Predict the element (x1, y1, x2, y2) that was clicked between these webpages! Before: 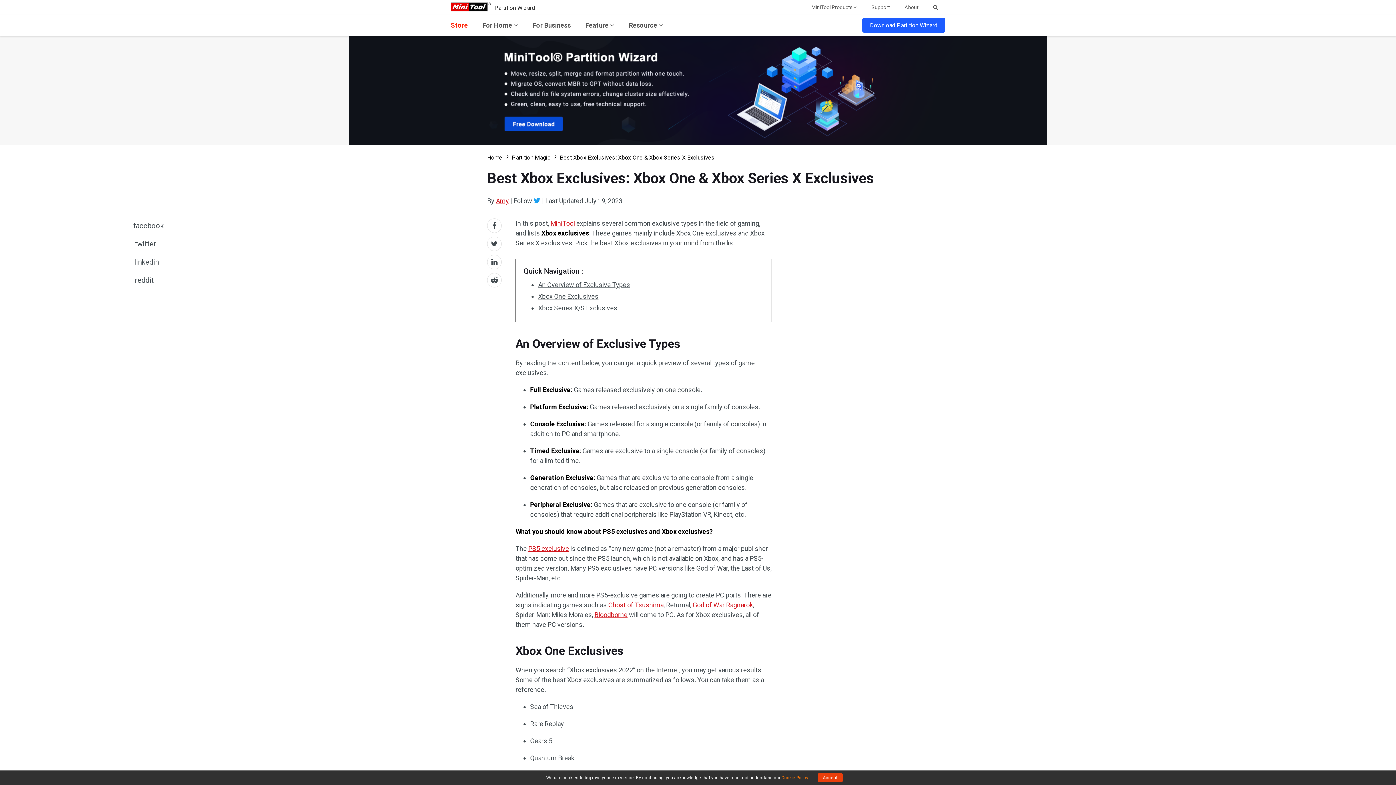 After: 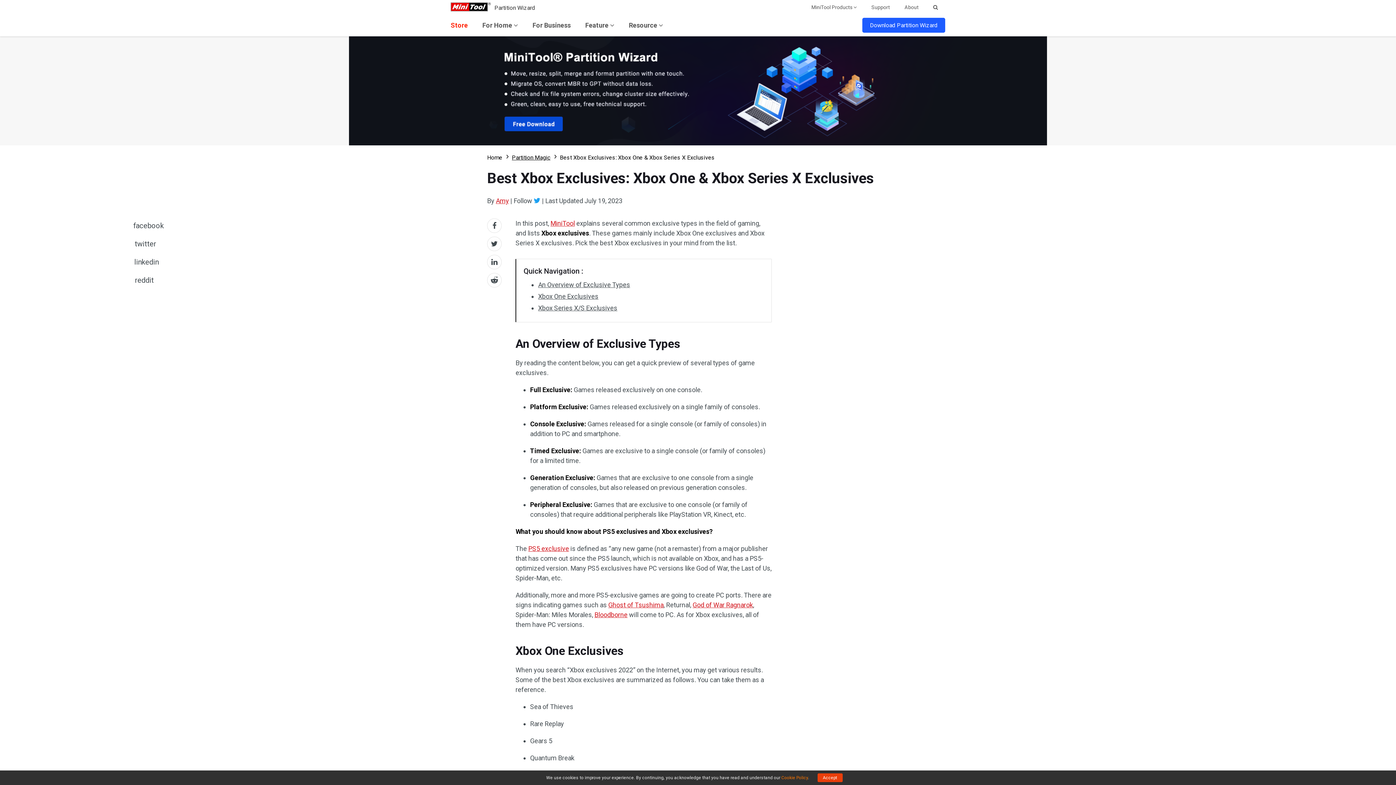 Action: bbox: (487, 152, 502, 162) label: Home